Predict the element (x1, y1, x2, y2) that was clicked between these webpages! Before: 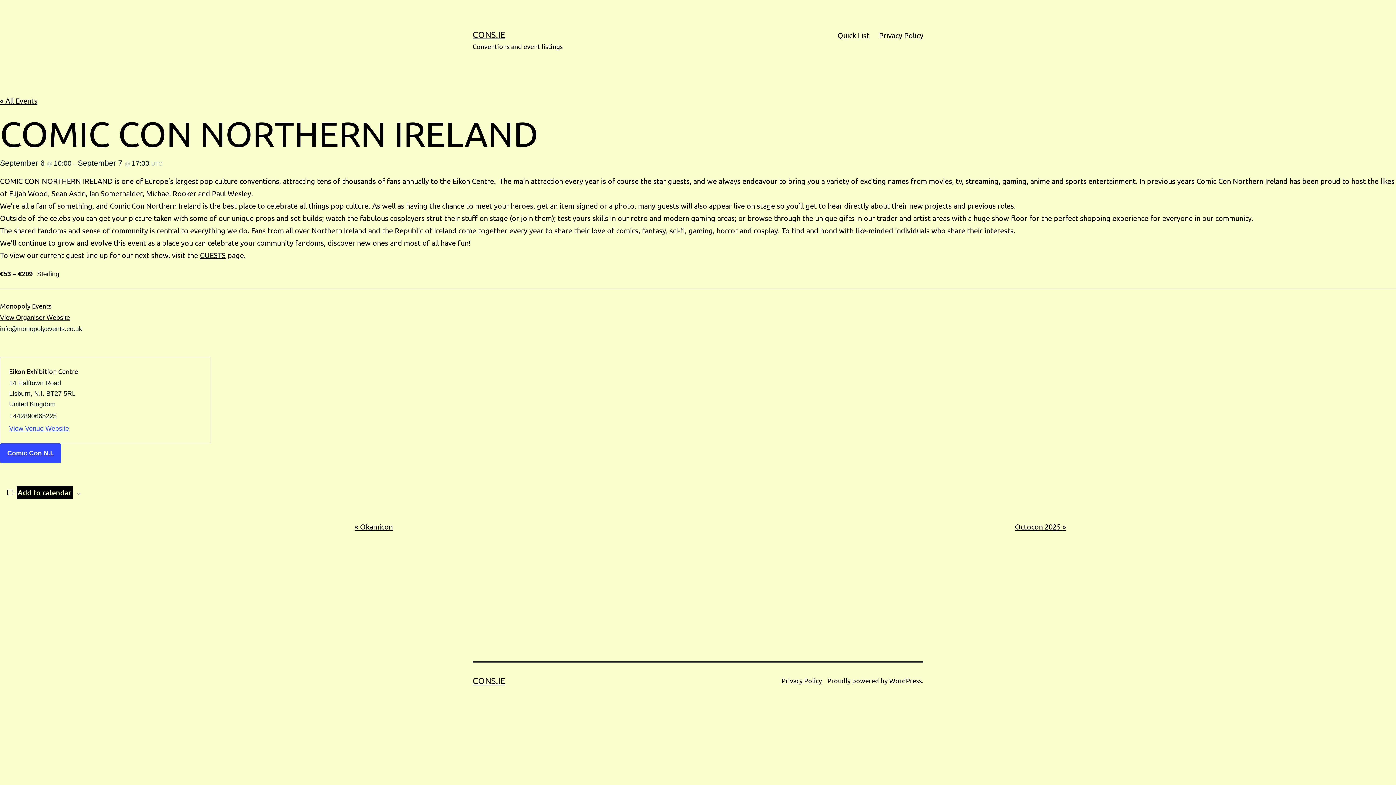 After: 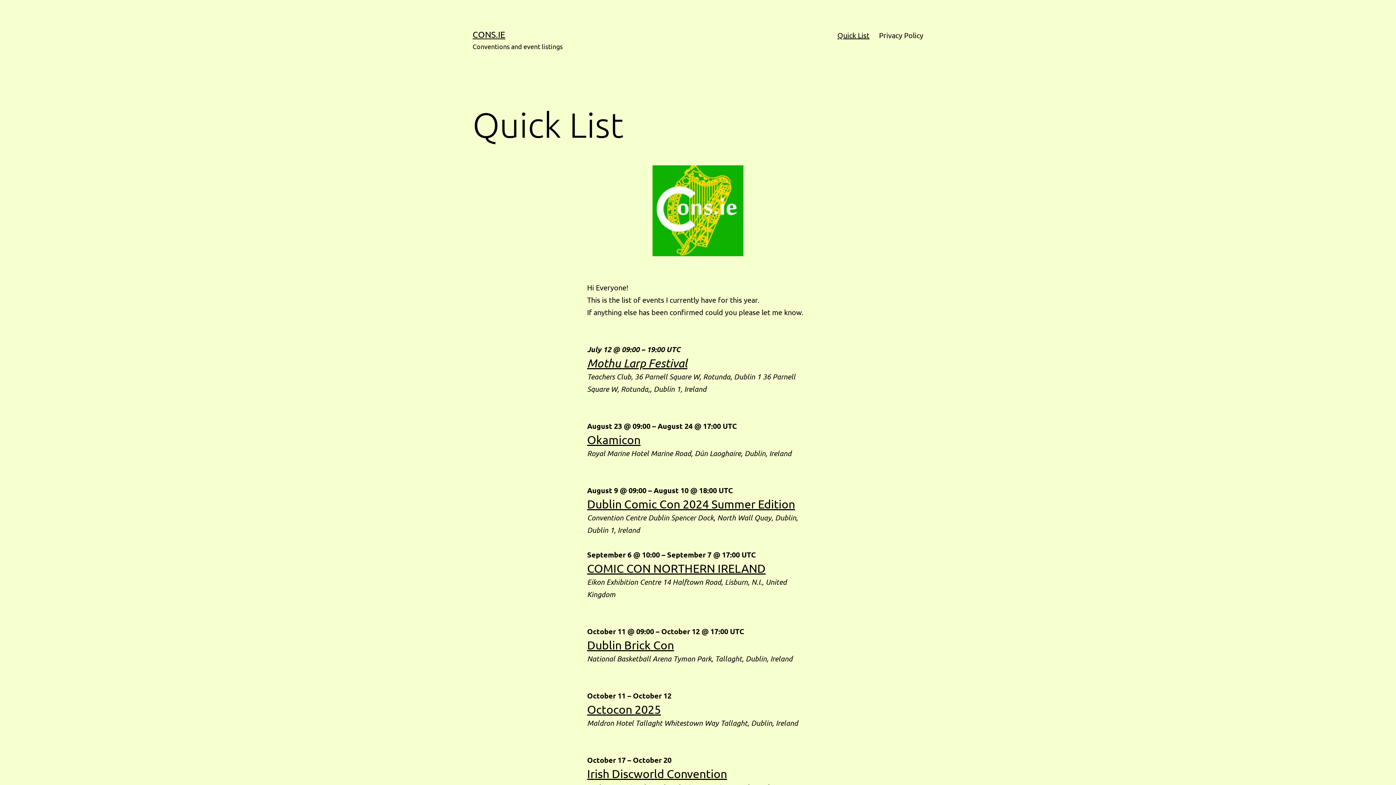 Action: bbox: (832, 26, 874, 44) label: Quick List